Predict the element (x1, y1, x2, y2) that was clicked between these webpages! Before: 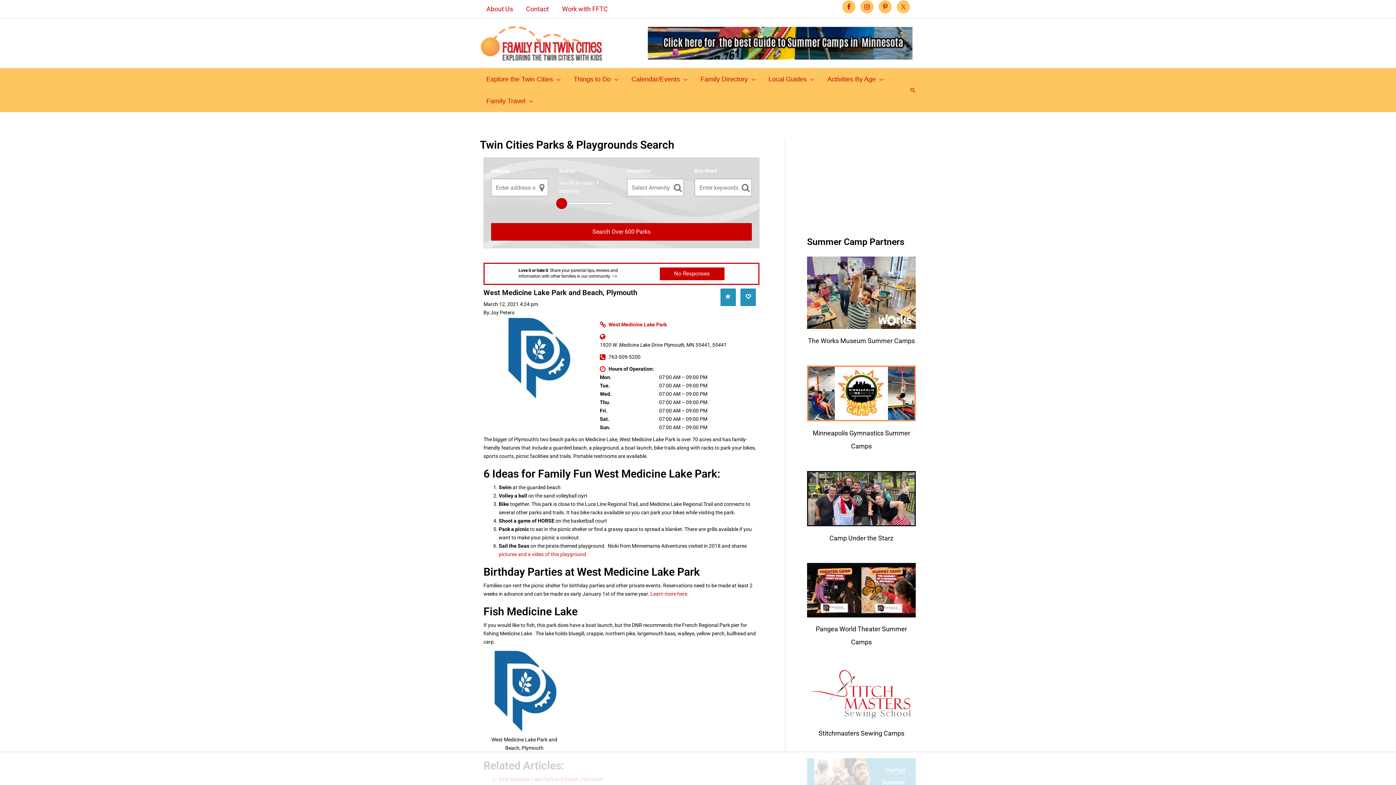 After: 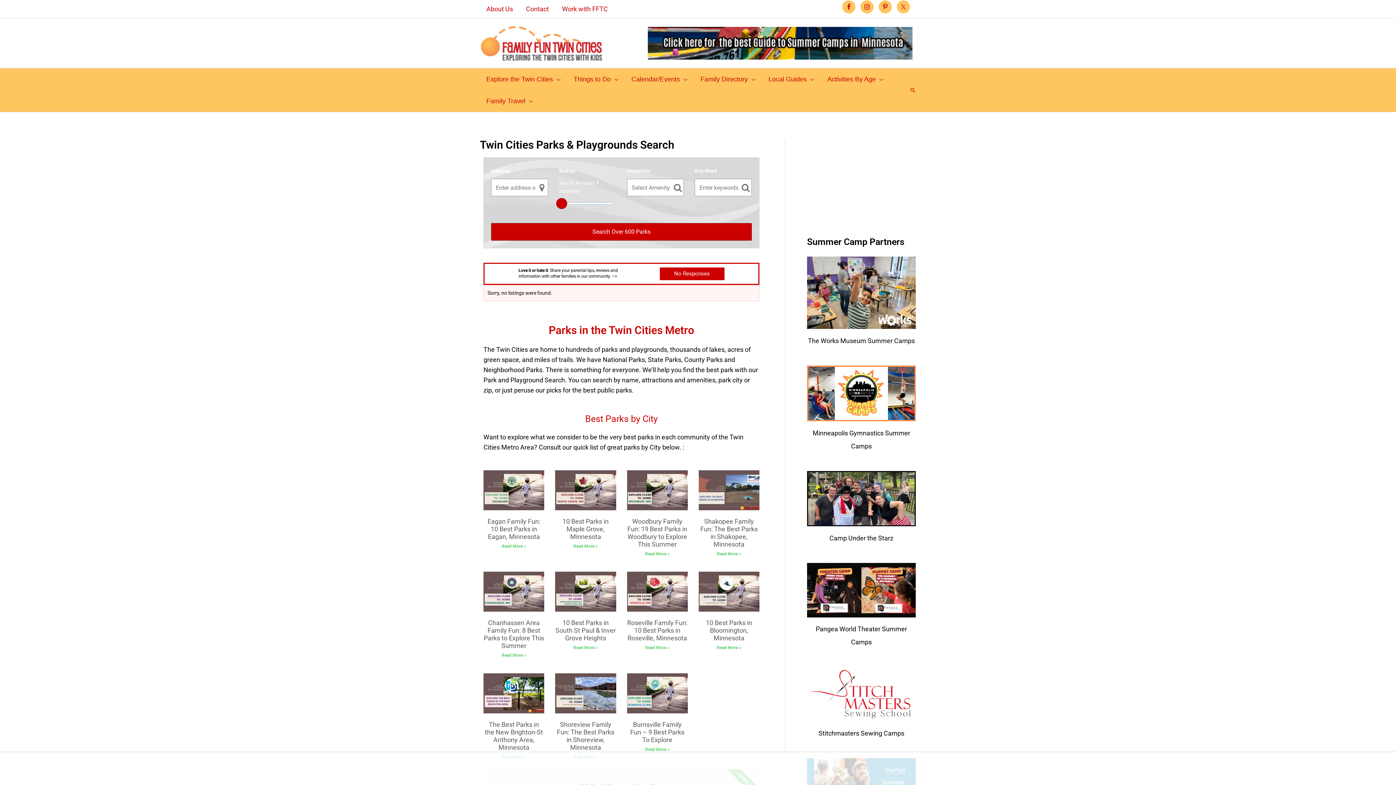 Action: bbox: (720, 288, 736, 306)